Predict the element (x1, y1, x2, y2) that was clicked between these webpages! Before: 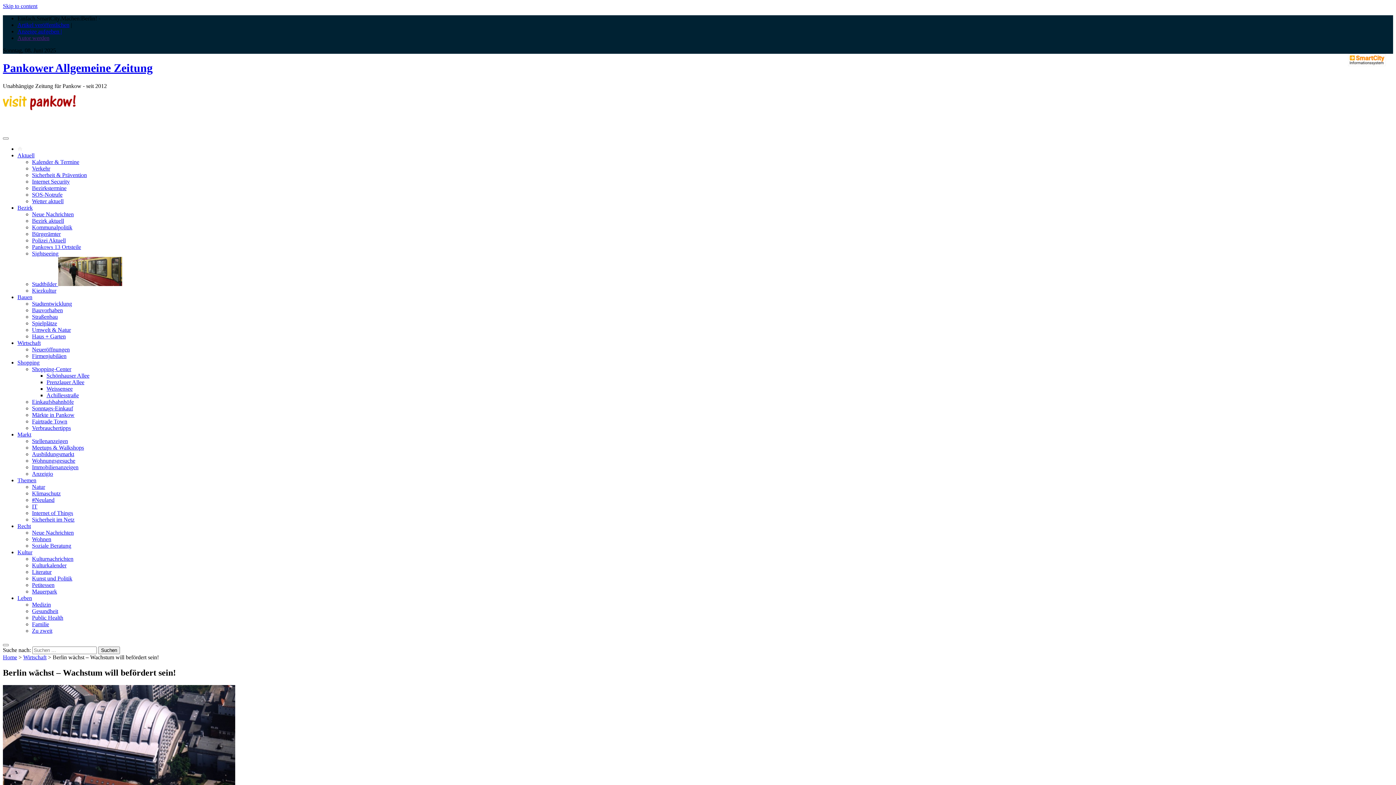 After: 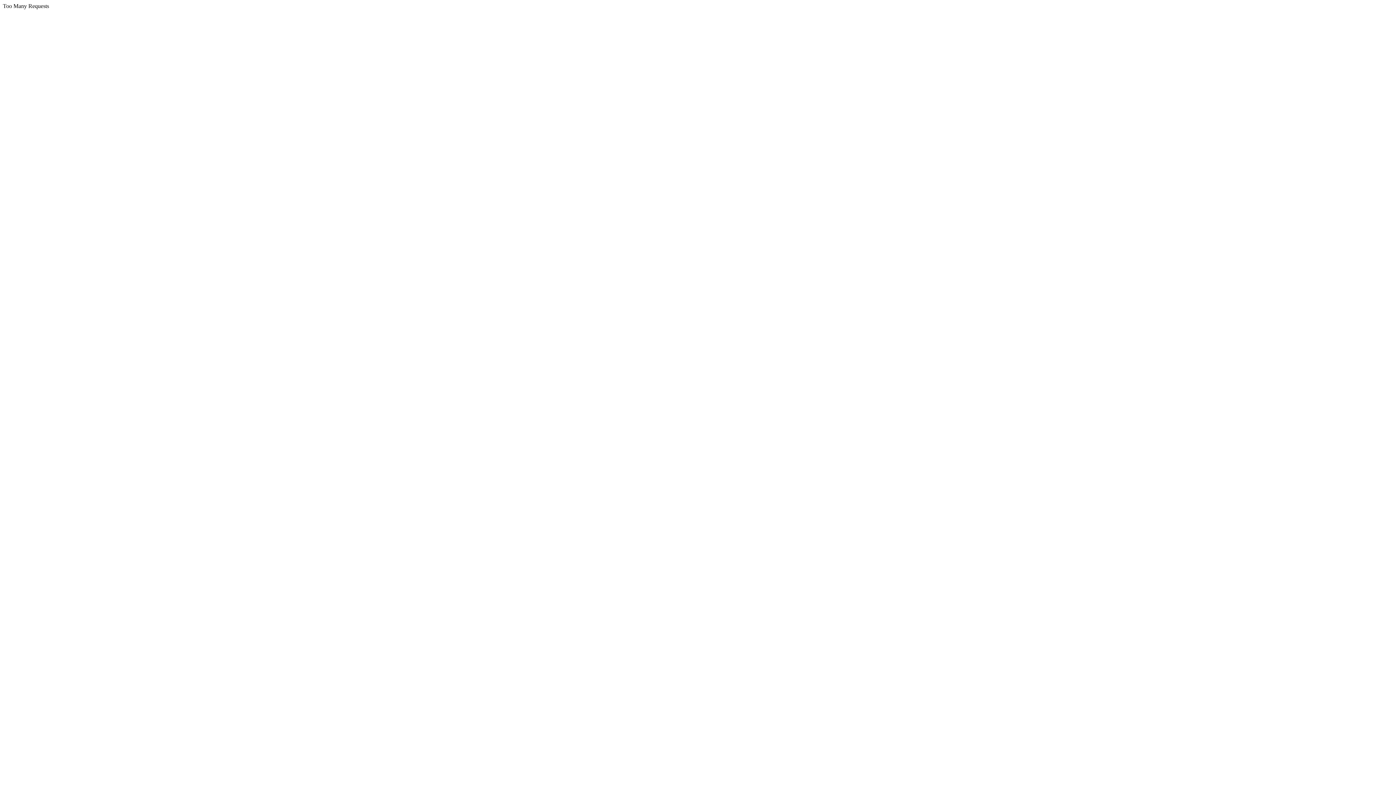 Action: label: Kommunalpolitik bbox: (32, 224, 72, 230)